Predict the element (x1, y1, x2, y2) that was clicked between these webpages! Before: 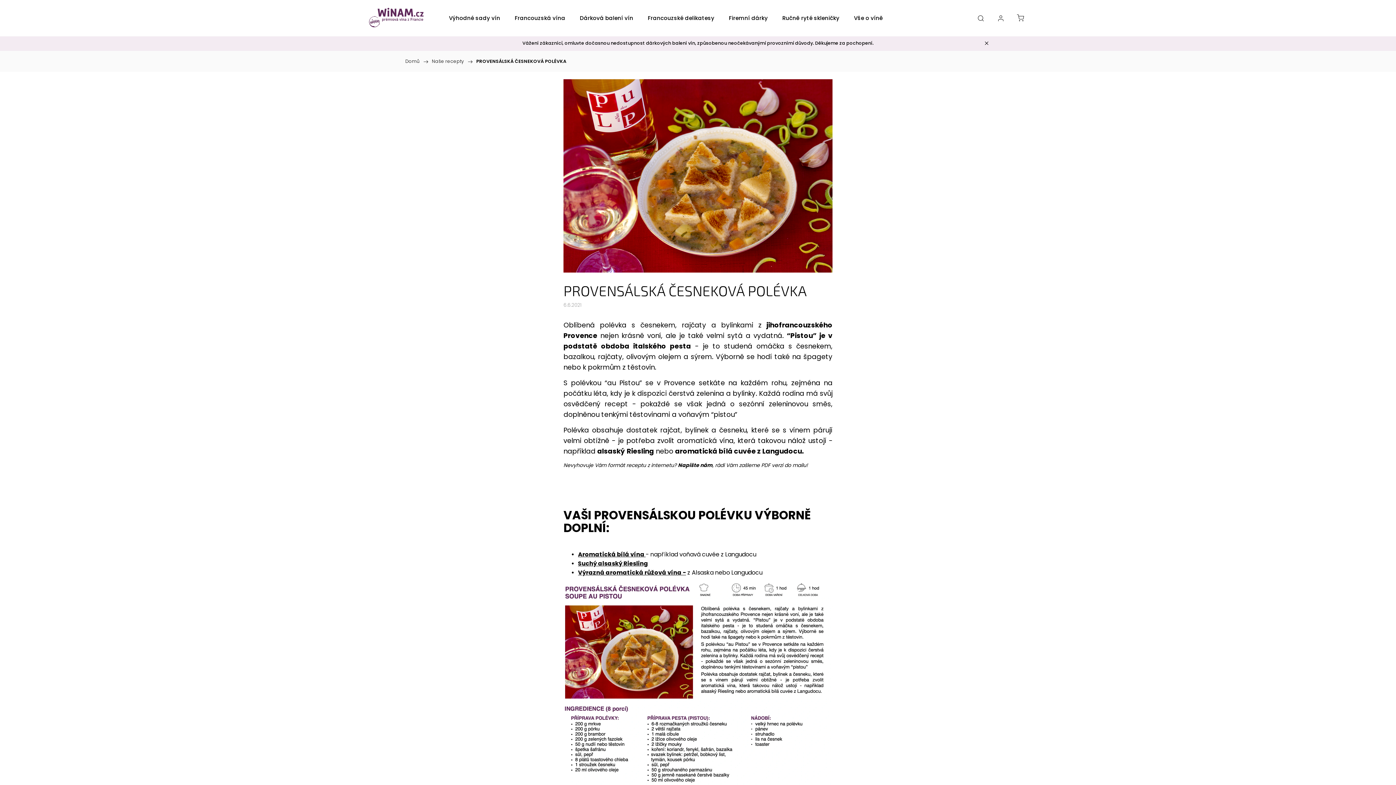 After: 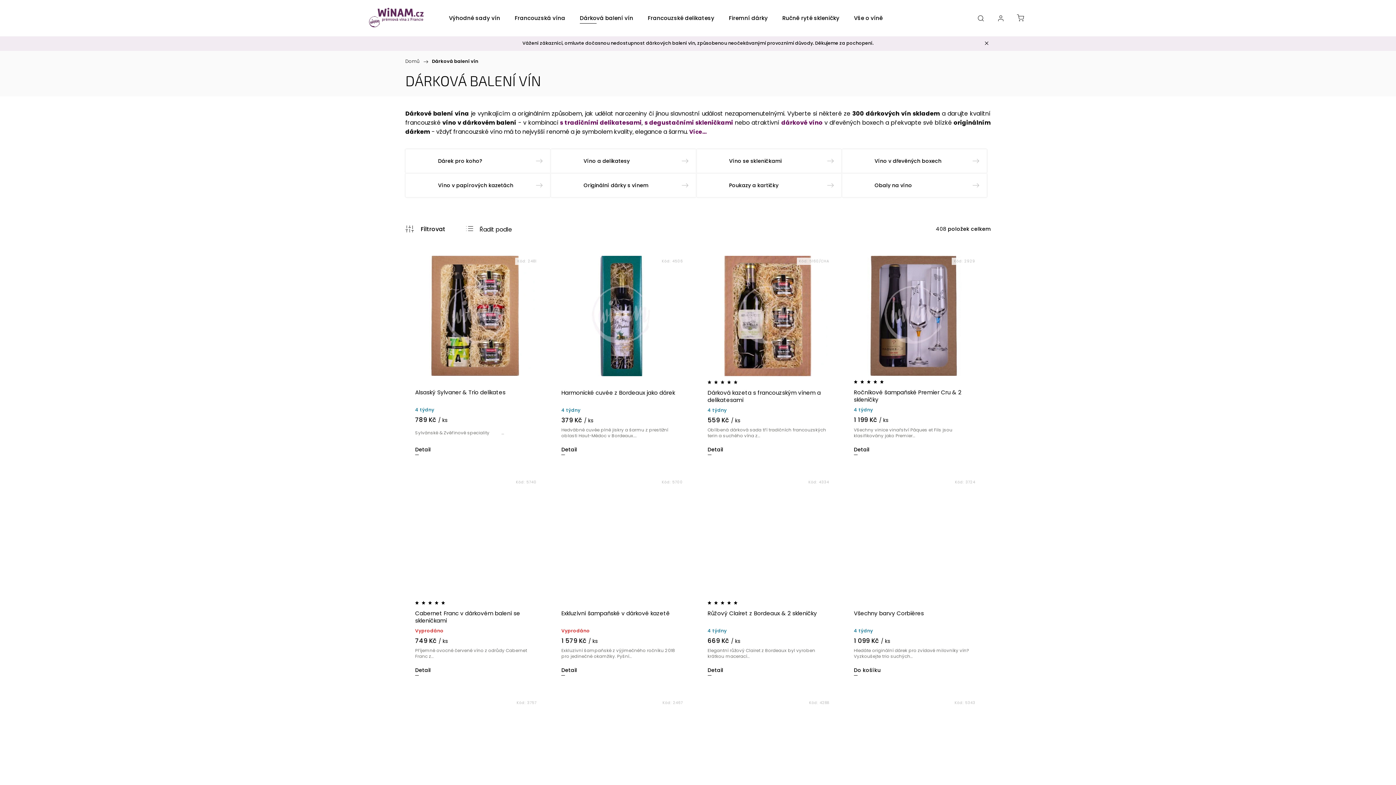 Action: bbox: (580, 0, 633, 36) label: Dárková balení vín